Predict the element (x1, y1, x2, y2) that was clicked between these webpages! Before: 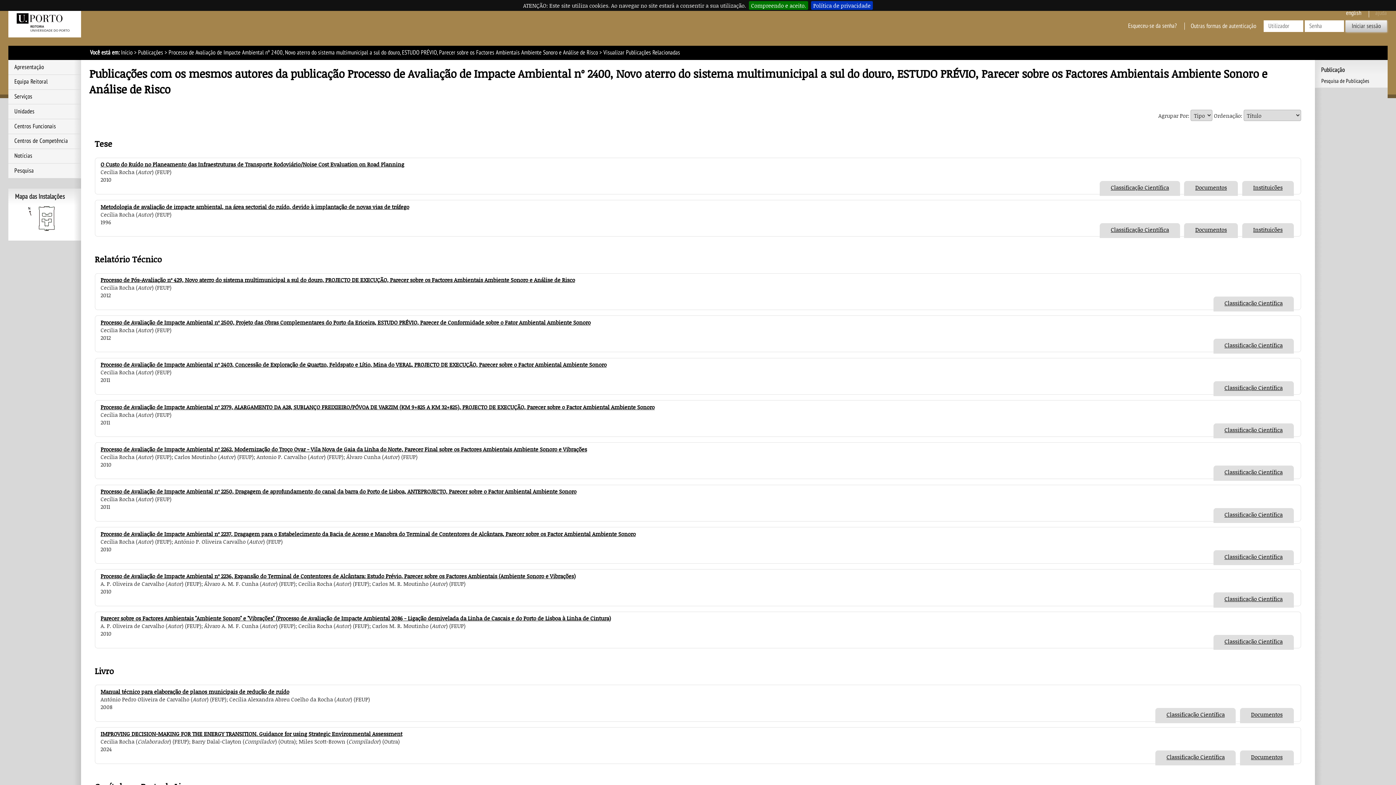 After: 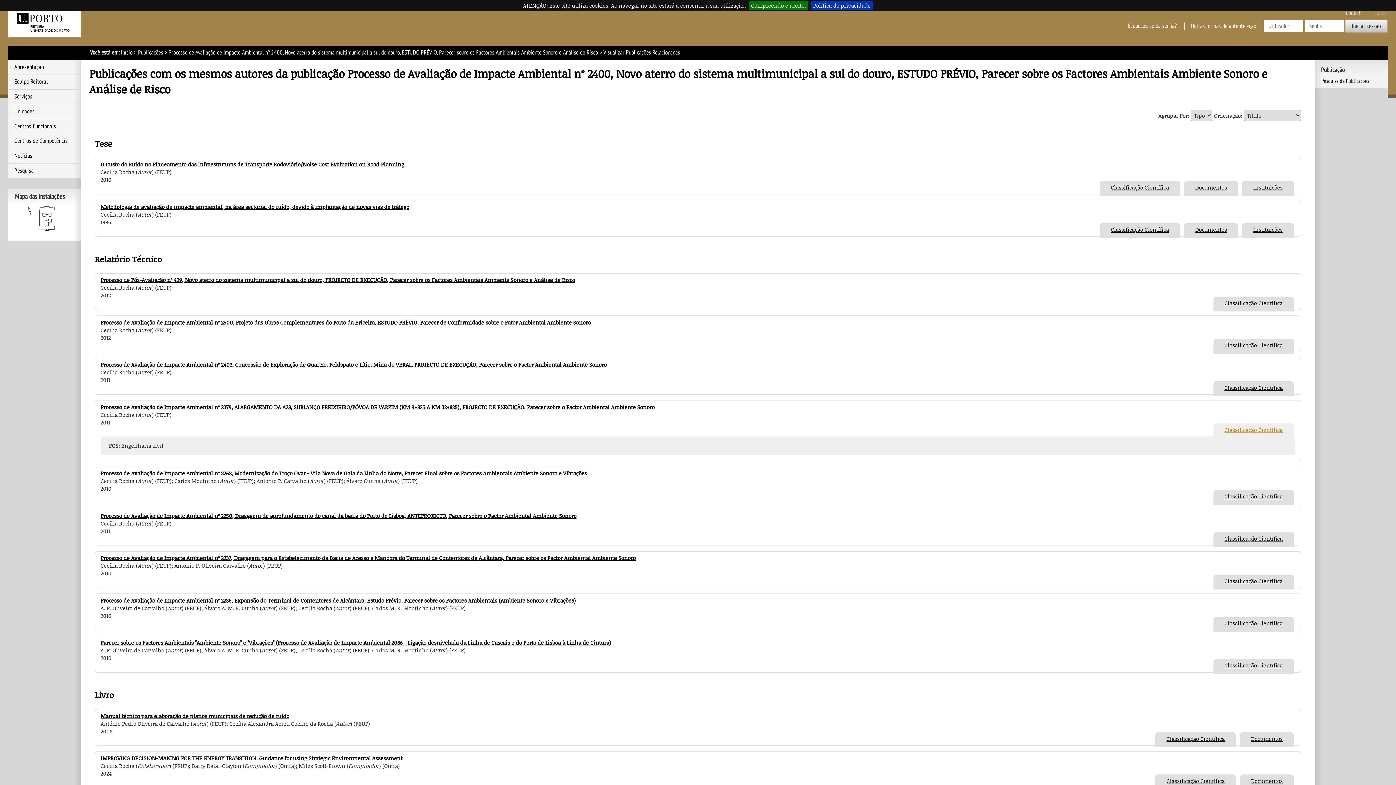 Action: bbox: (1213, 423, 1294, 438) label: Classificação Científica